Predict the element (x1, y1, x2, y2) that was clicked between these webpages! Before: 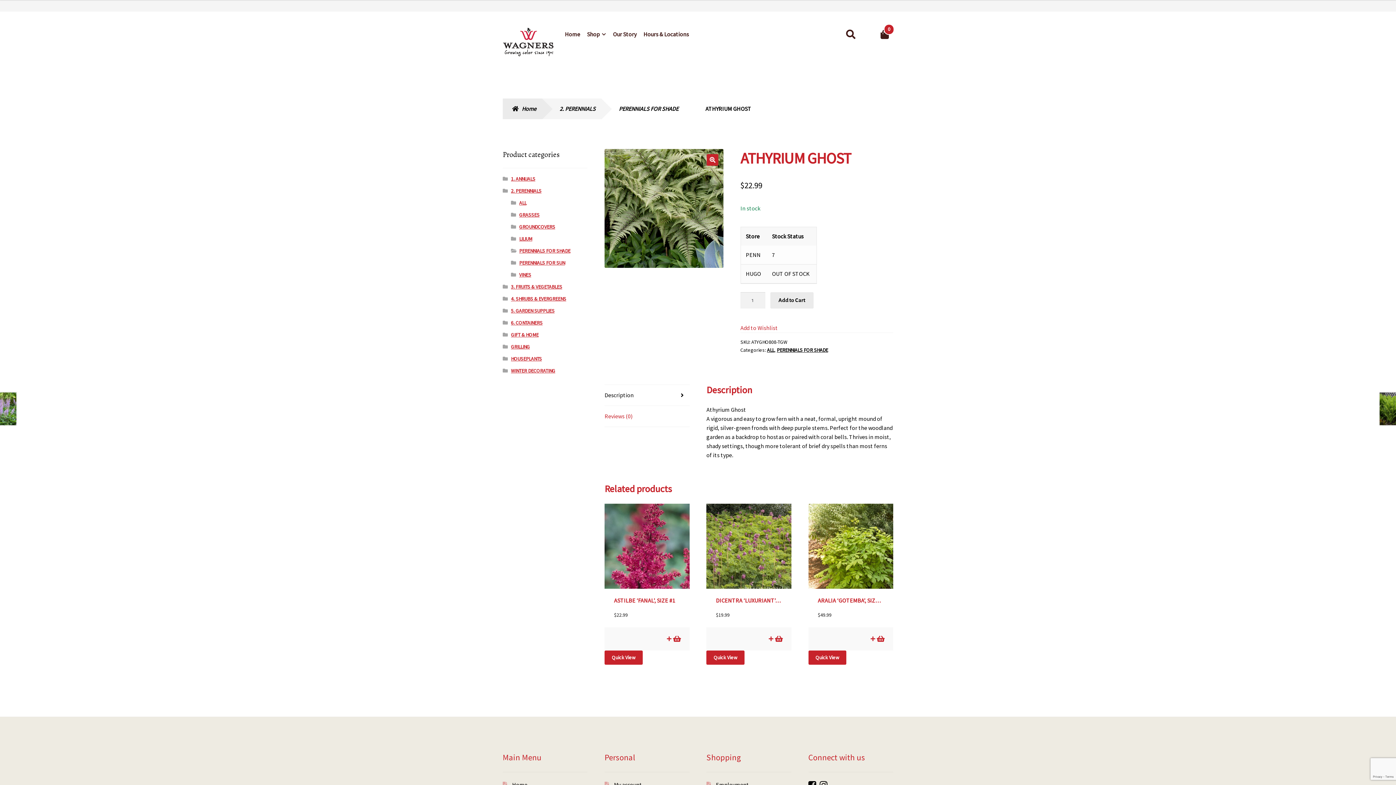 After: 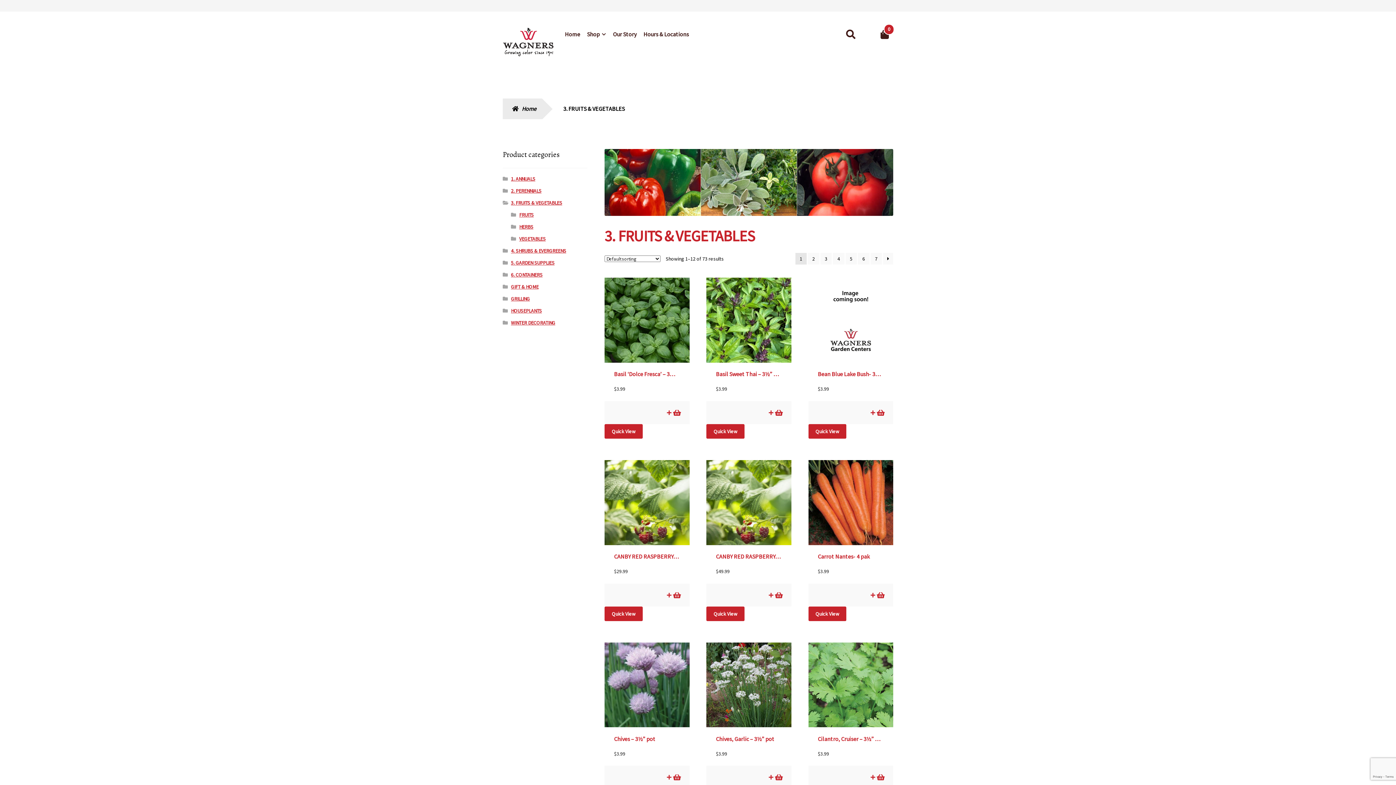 Action: bbox: (511, 283, 562, 290) label: 3. FRUITS & VEGETABLES